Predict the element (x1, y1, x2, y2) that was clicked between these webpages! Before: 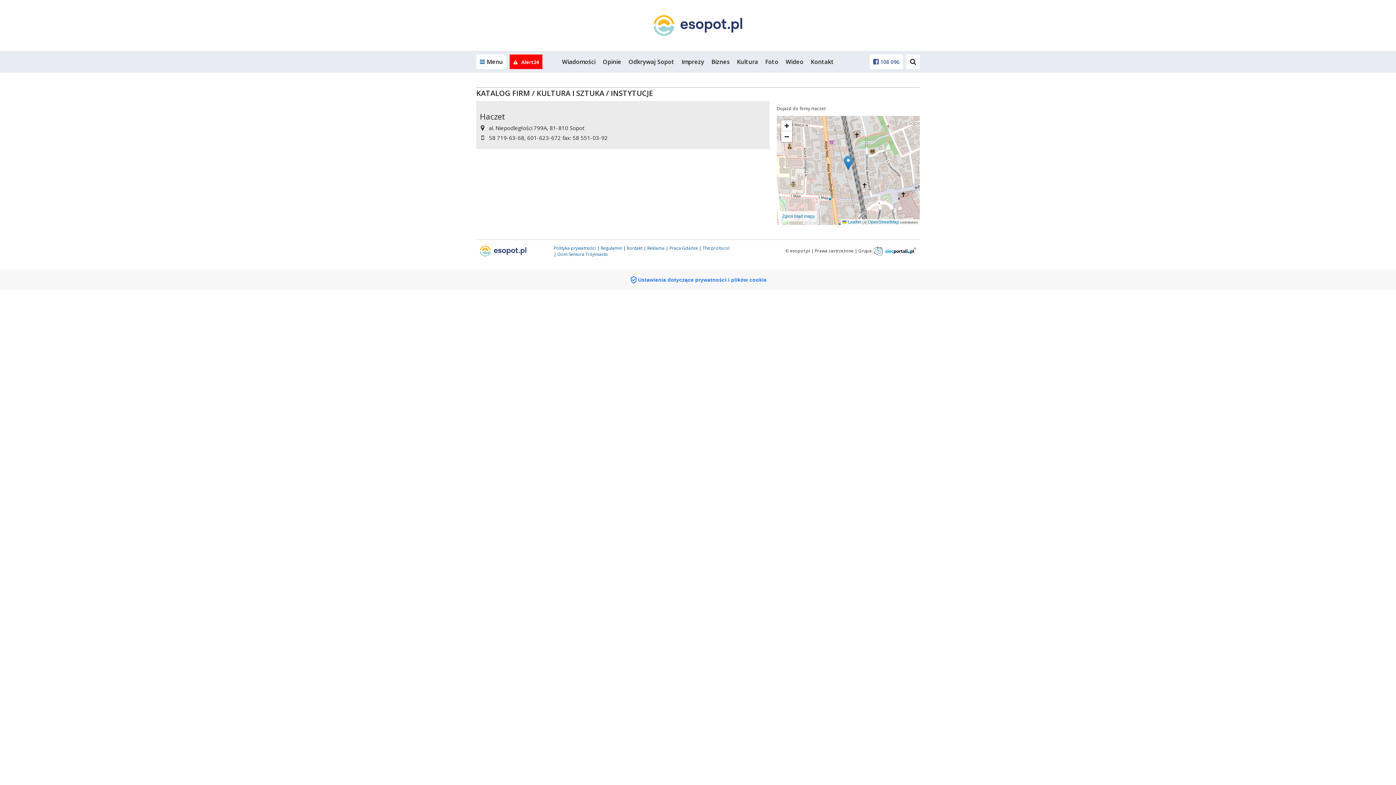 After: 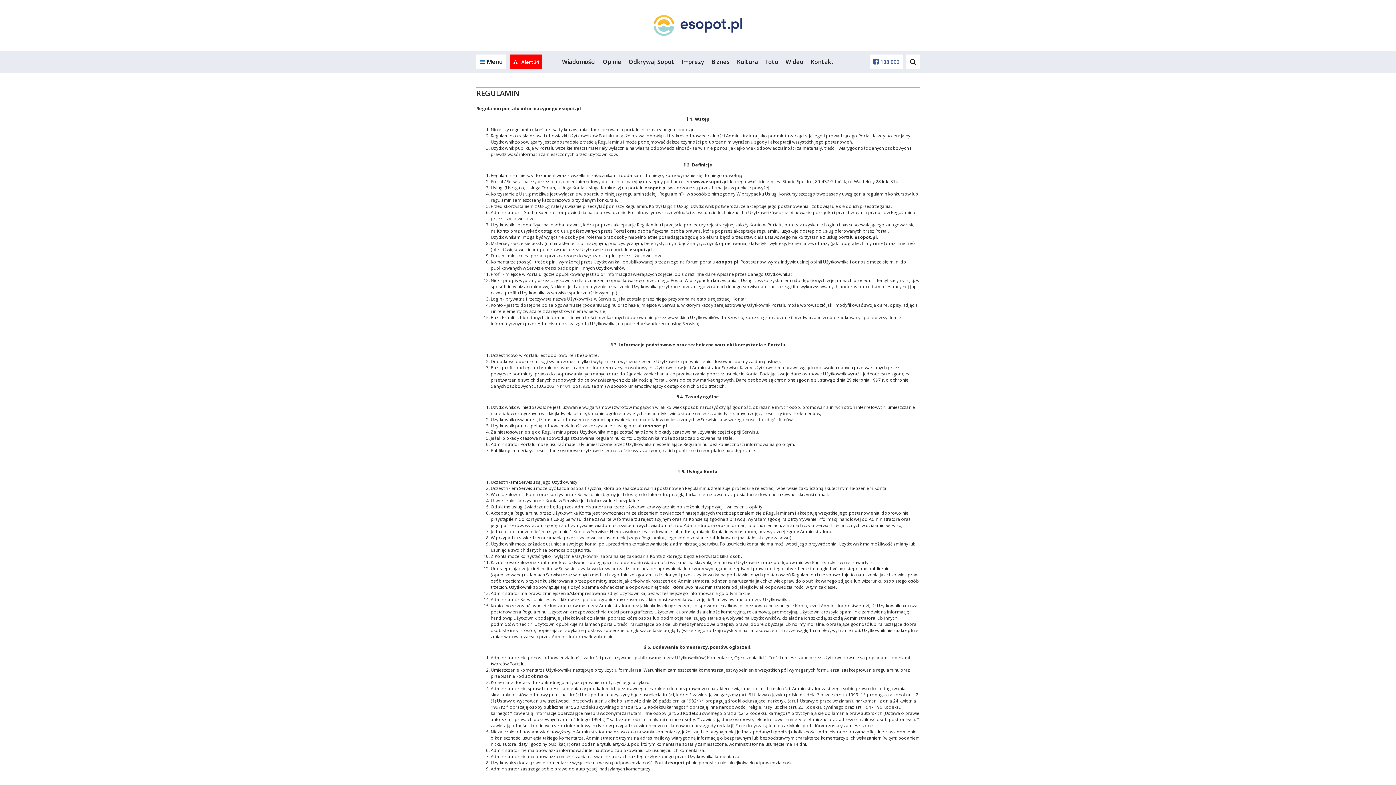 Action: label: Regulamin bbox: (600, 245, 622, 251)